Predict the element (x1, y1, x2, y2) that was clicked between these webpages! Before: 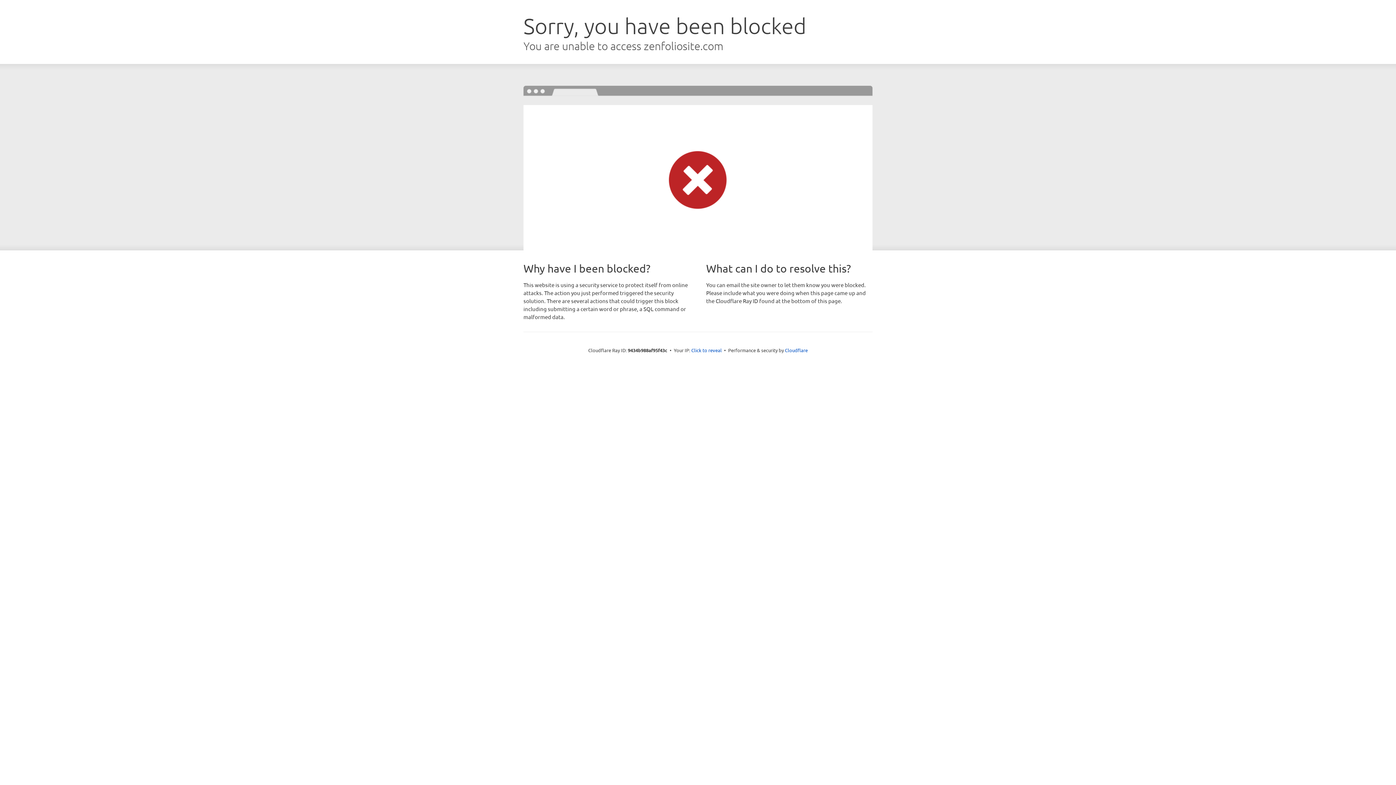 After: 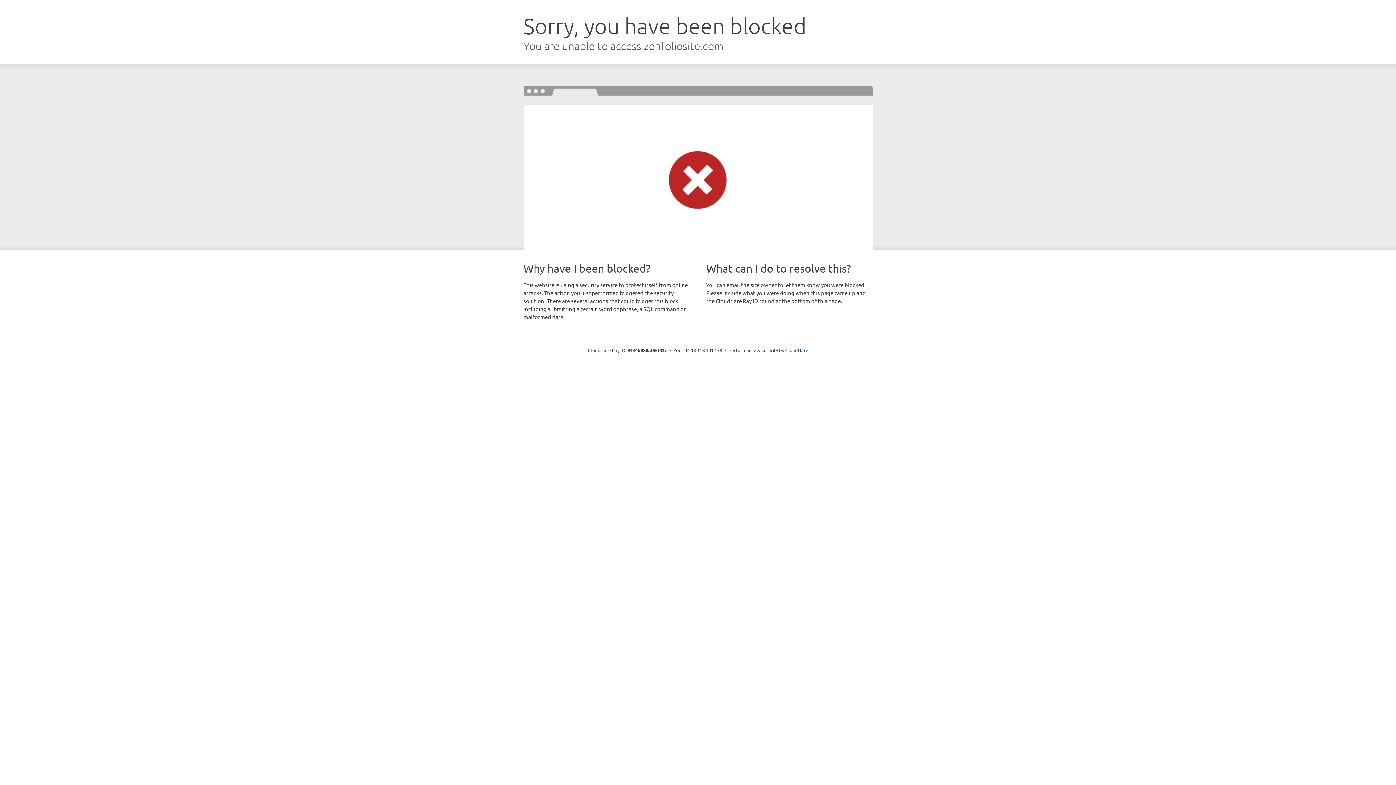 Action: label: Click to reveal bbox: (691, 346, 722, 353)